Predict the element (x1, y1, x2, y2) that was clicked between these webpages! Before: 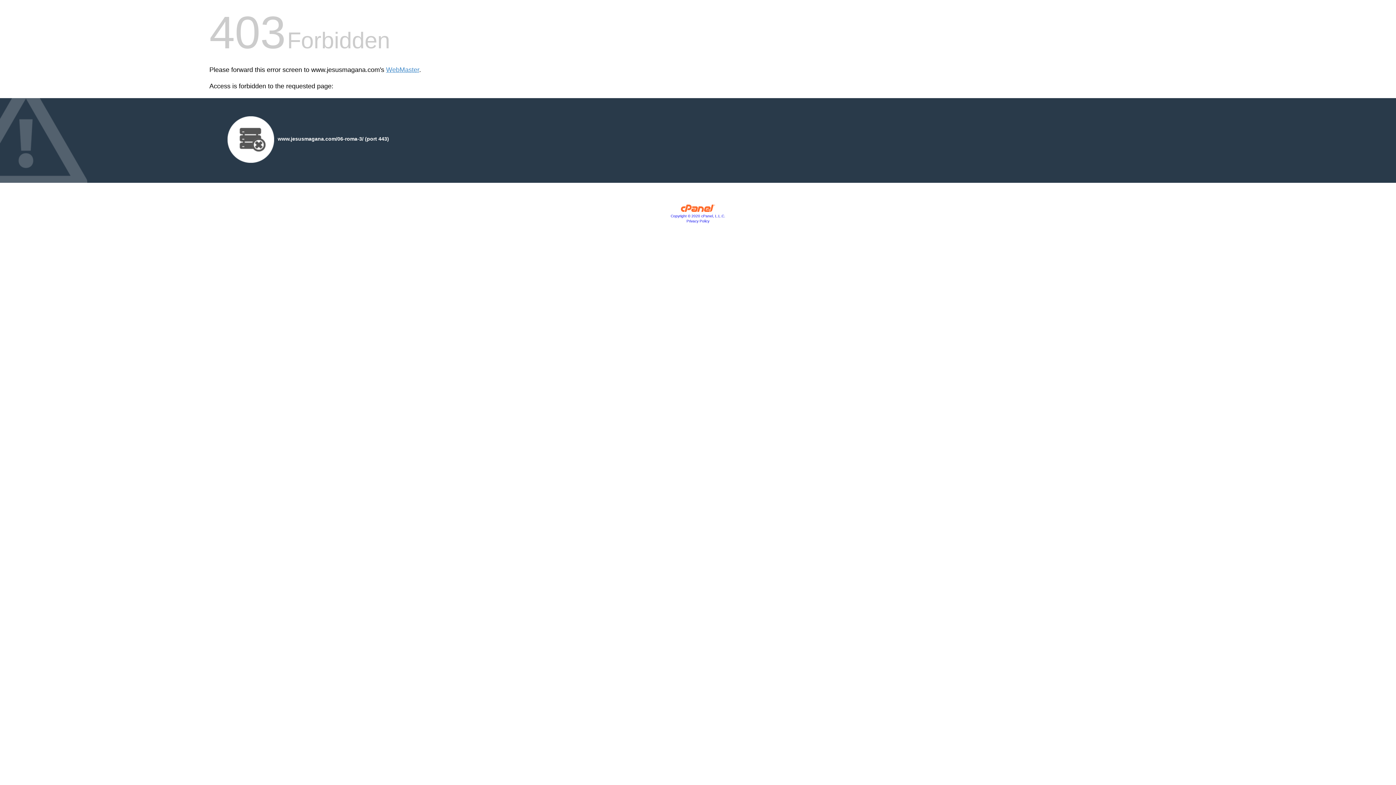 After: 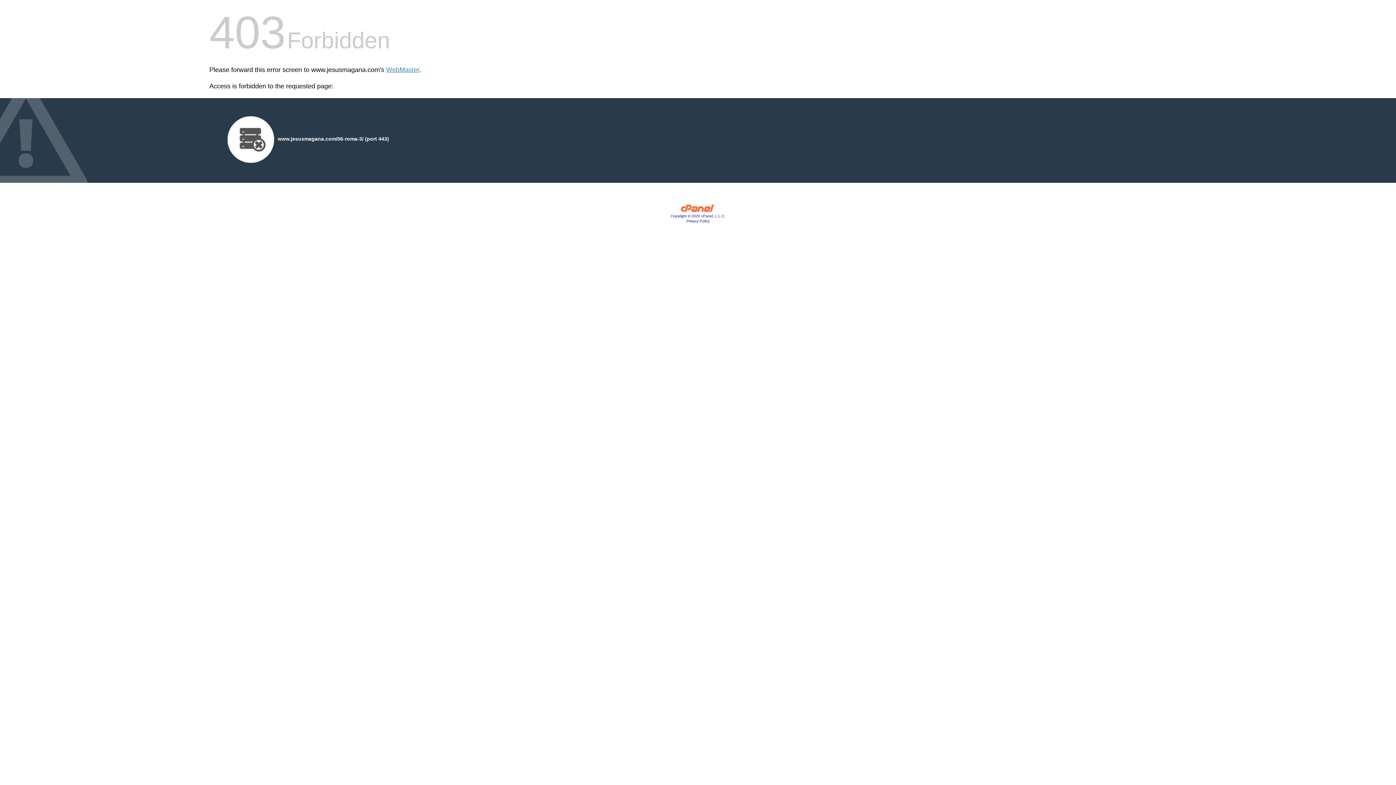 Action: label: Privacy Policy bbox: (686, 219, 709, 223)